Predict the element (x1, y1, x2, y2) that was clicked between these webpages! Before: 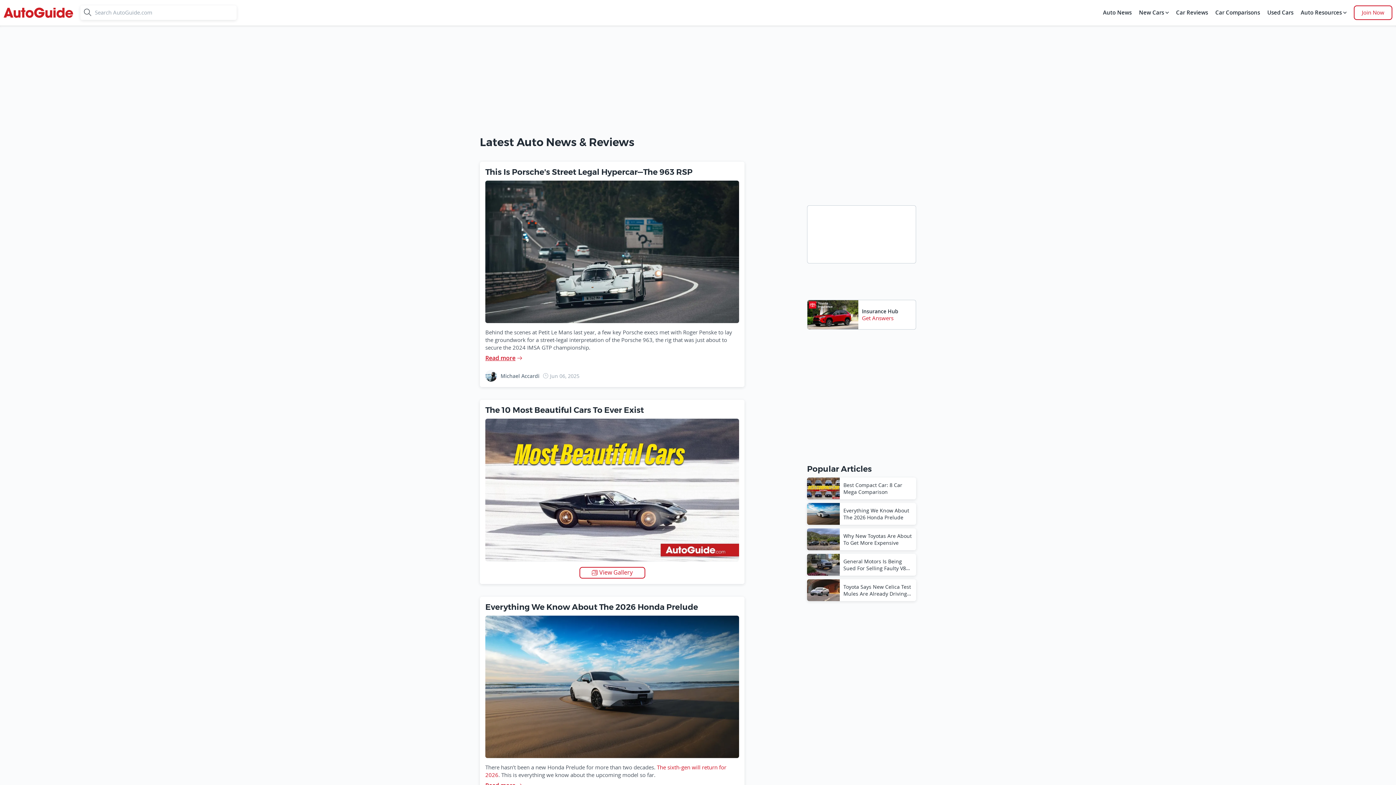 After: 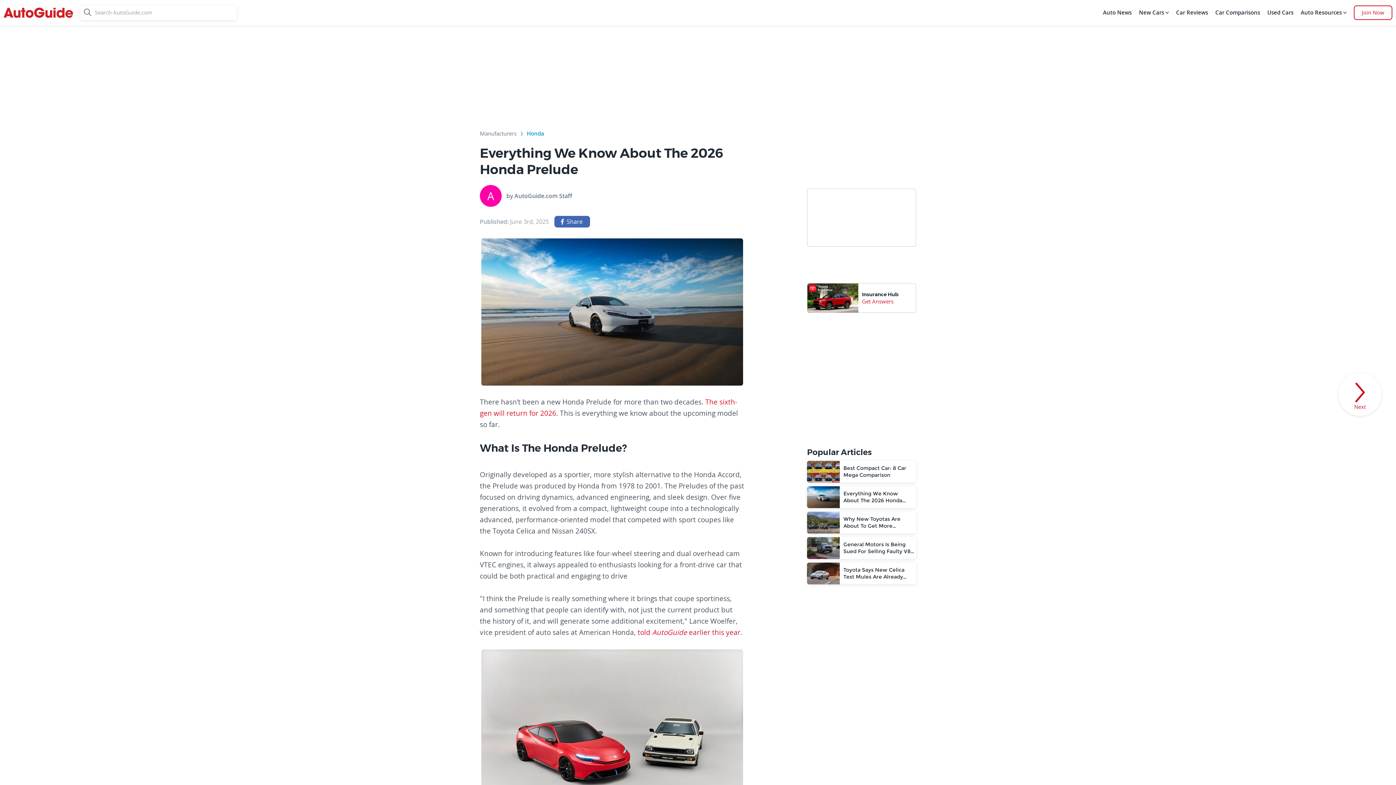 Action: bbox: (807, 503, 916, 524) label: Everything We Know About The 2026 Honda Prelude